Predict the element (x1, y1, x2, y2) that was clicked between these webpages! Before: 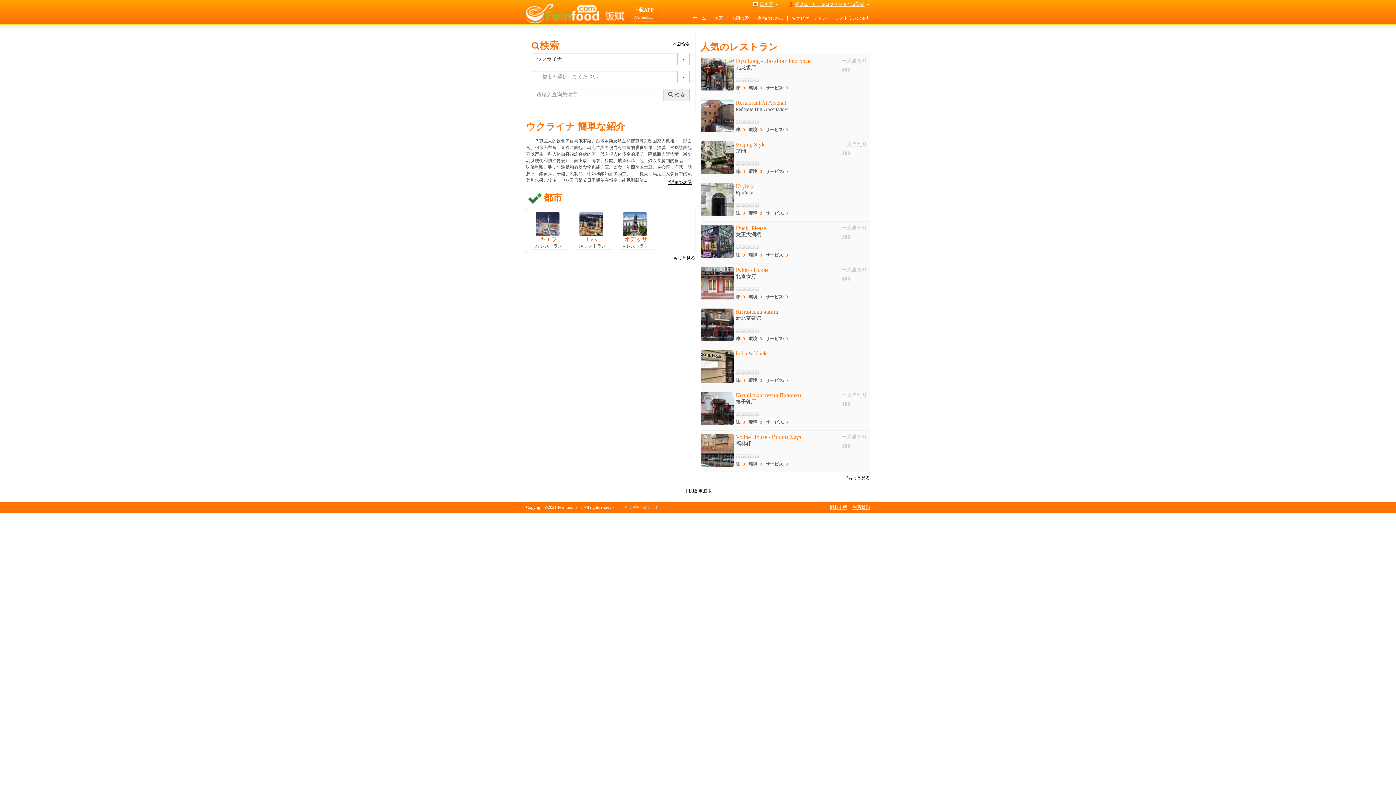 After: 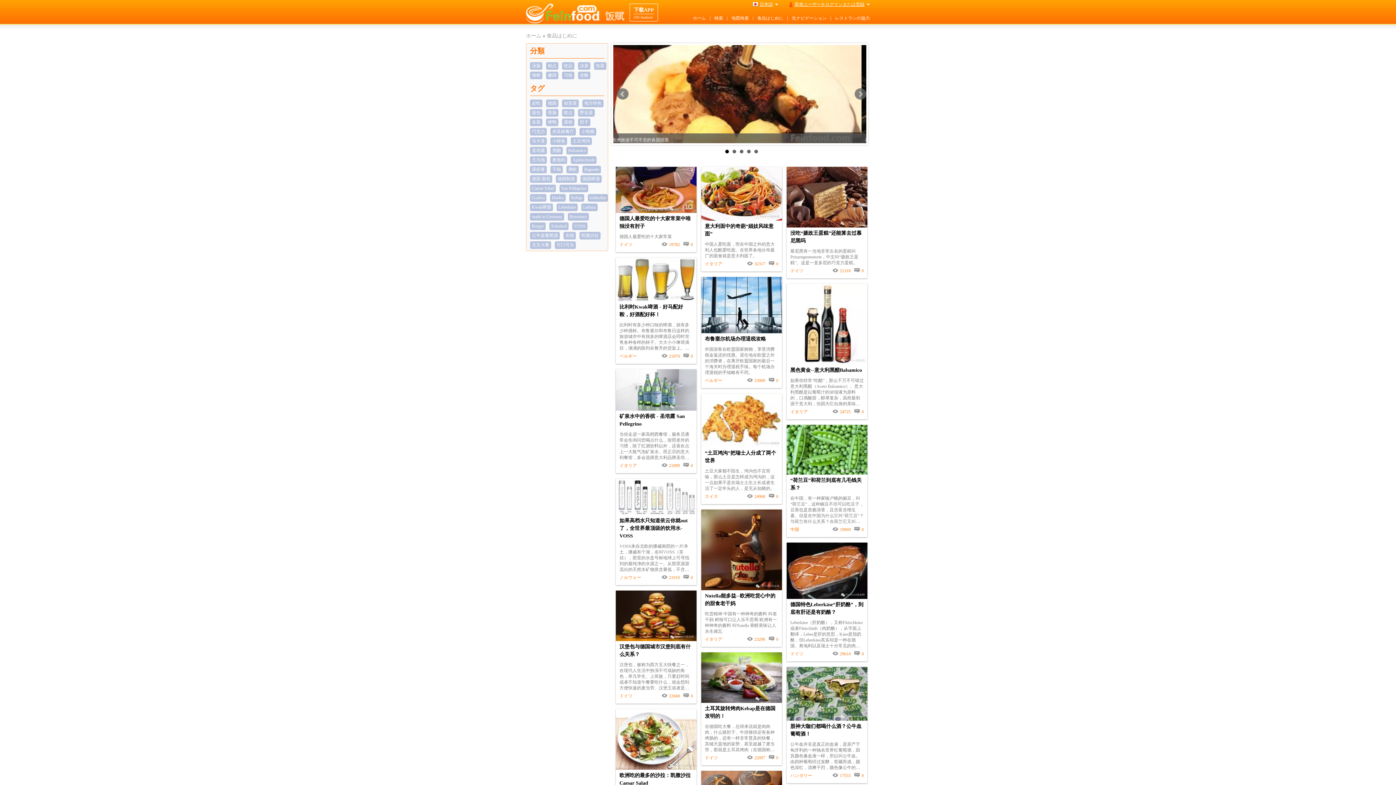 Action: label: 食品はじめに bbox: (757, 15, 783, 20)